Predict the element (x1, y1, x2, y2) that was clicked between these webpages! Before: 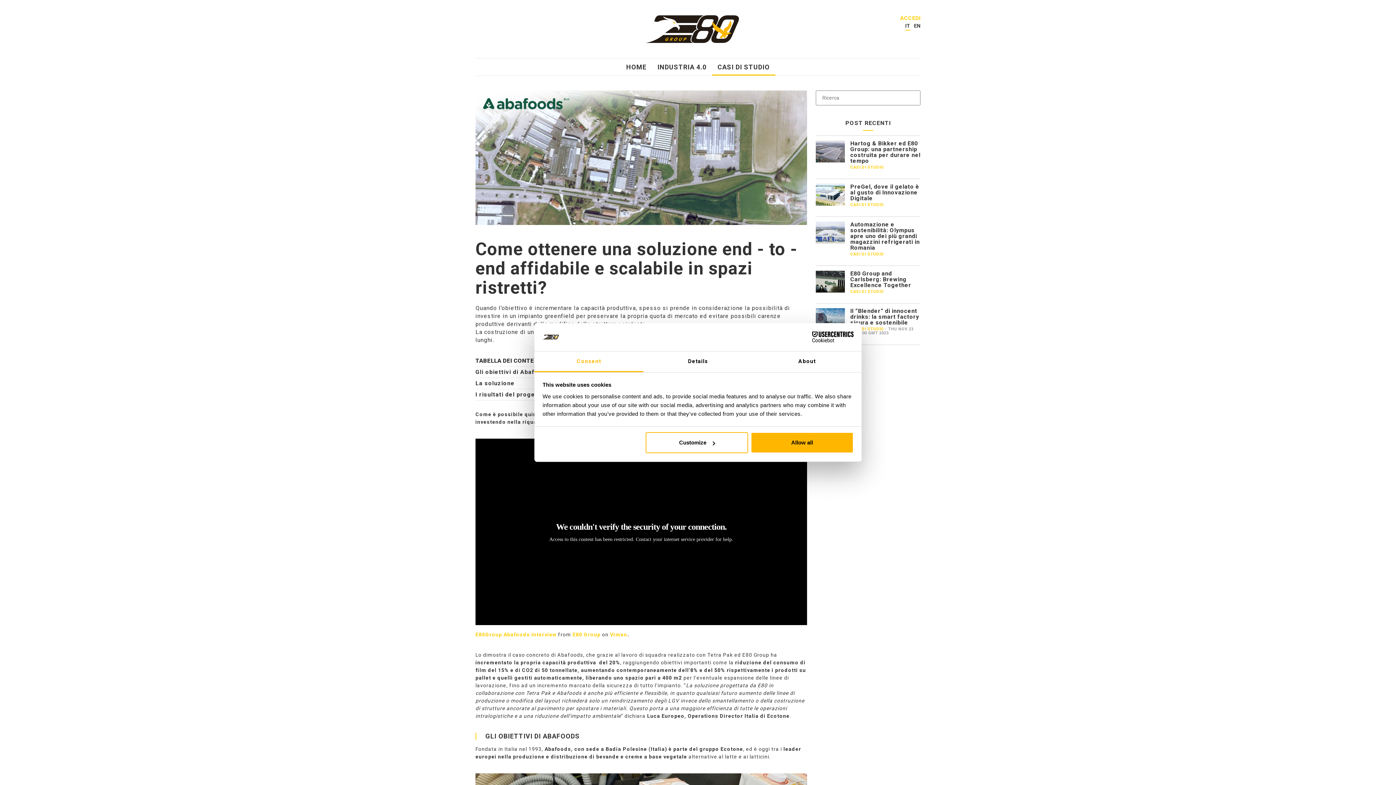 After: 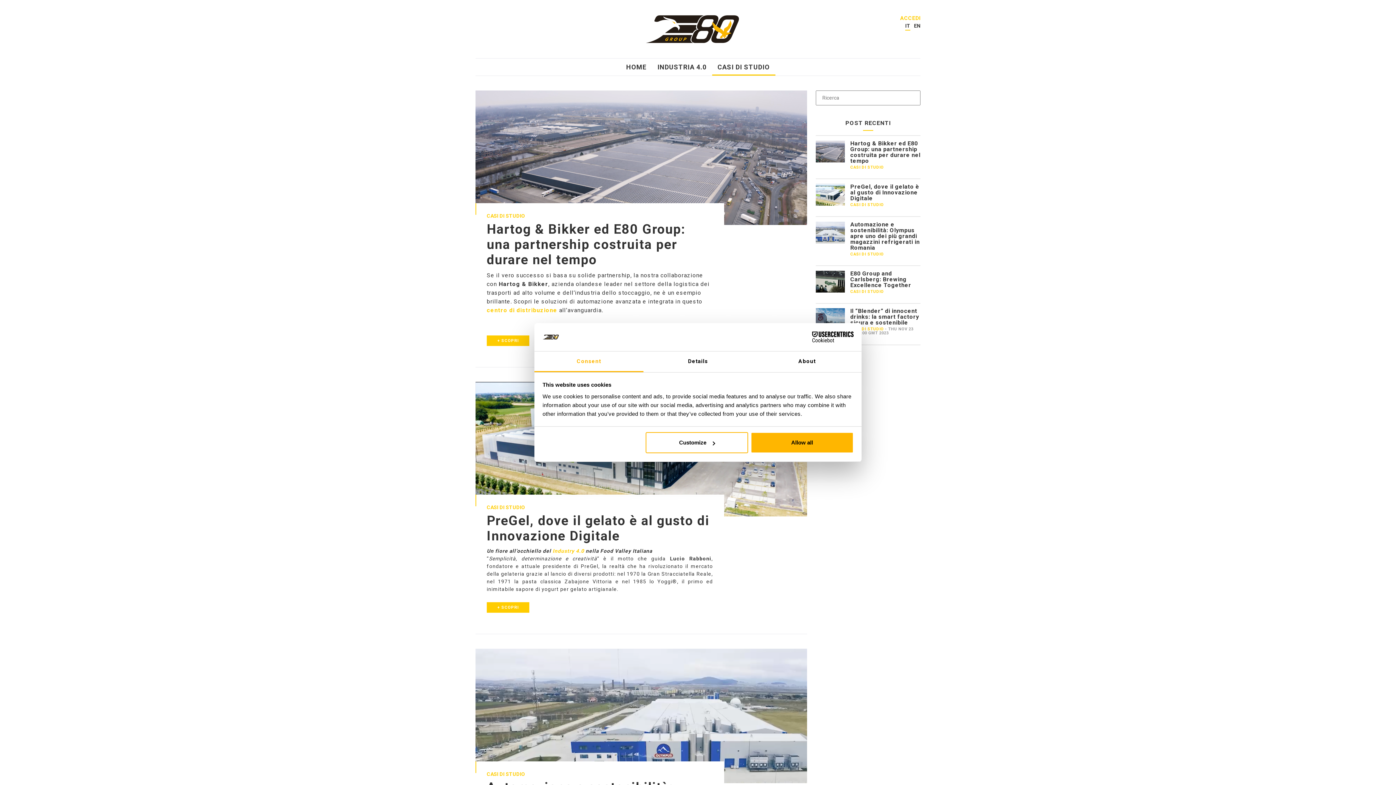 Action: label: CASI DI STUDIO bbox: (712, 58, 775, 75)